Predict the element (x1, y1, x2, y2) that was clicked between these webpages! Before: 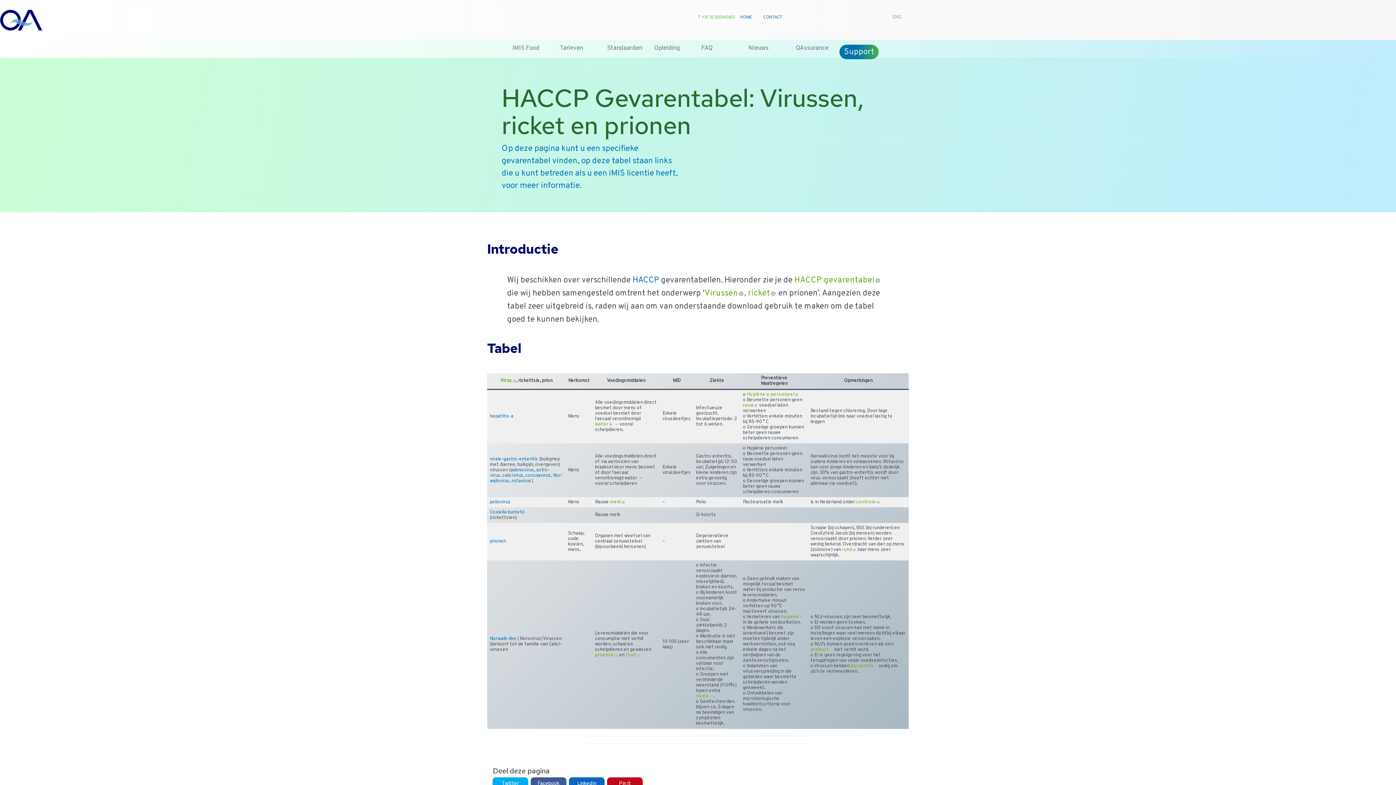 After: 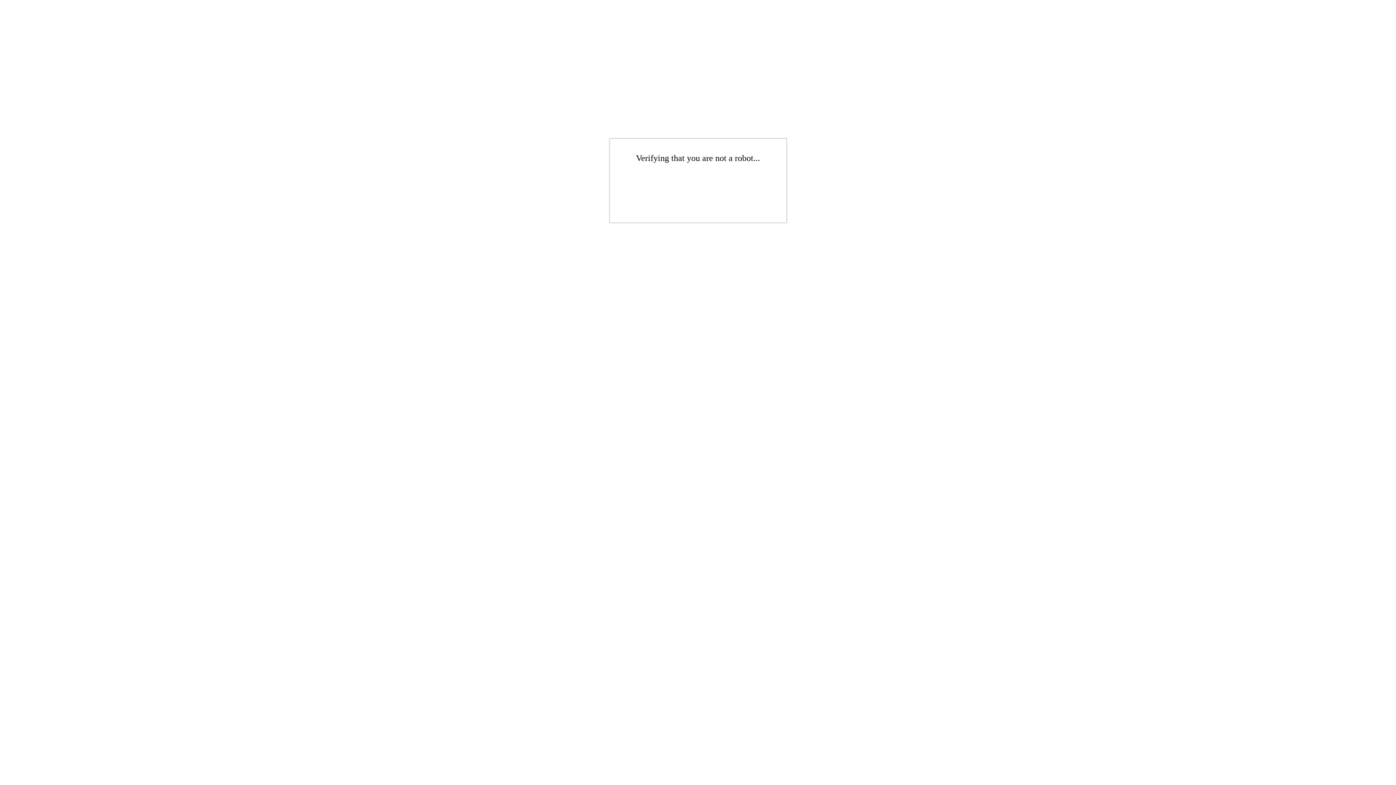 Action: label: CONTACT bbox: (763, 14, 782, 20)